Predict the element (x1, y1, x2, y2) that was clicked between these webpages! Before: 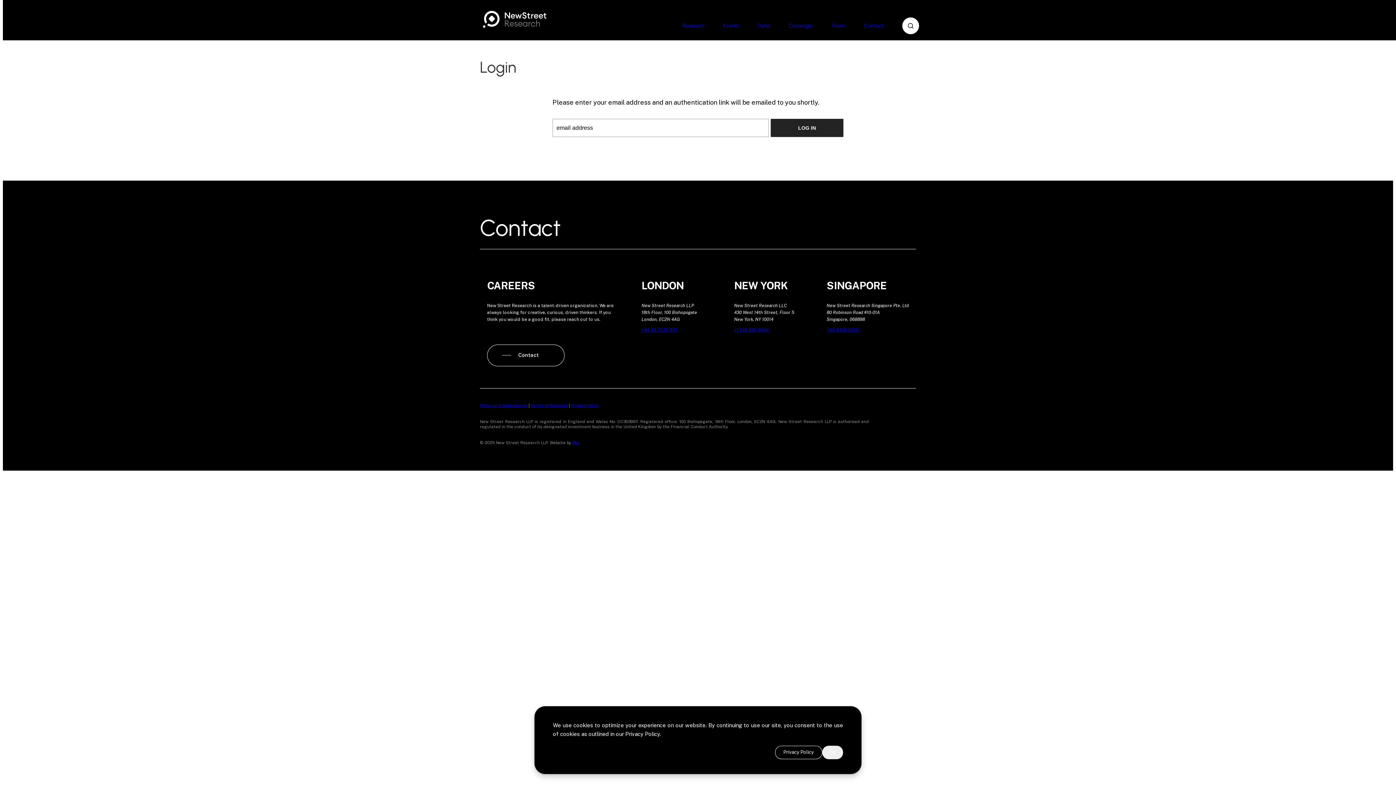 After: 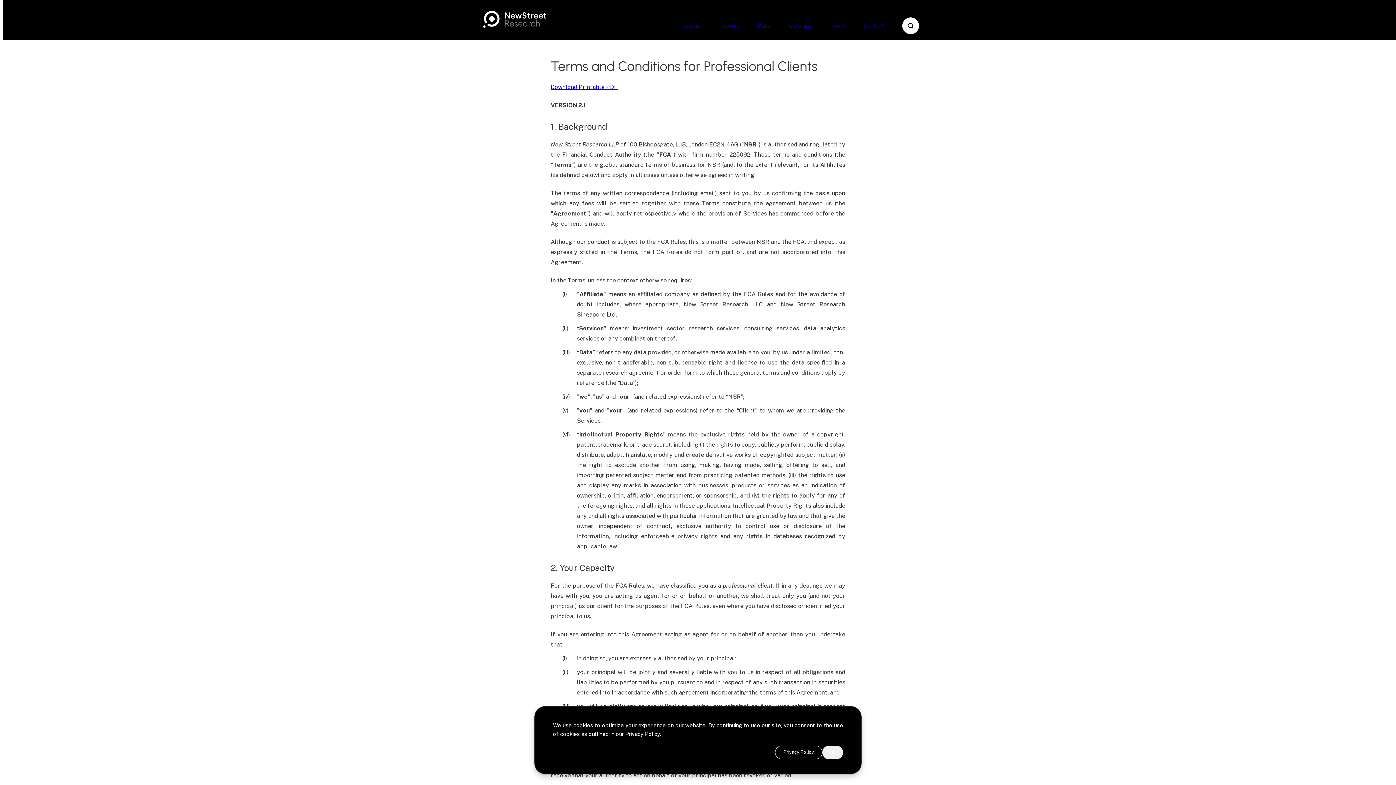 Action: bbox: (530, 403, 568, 408) label: Terms of Business